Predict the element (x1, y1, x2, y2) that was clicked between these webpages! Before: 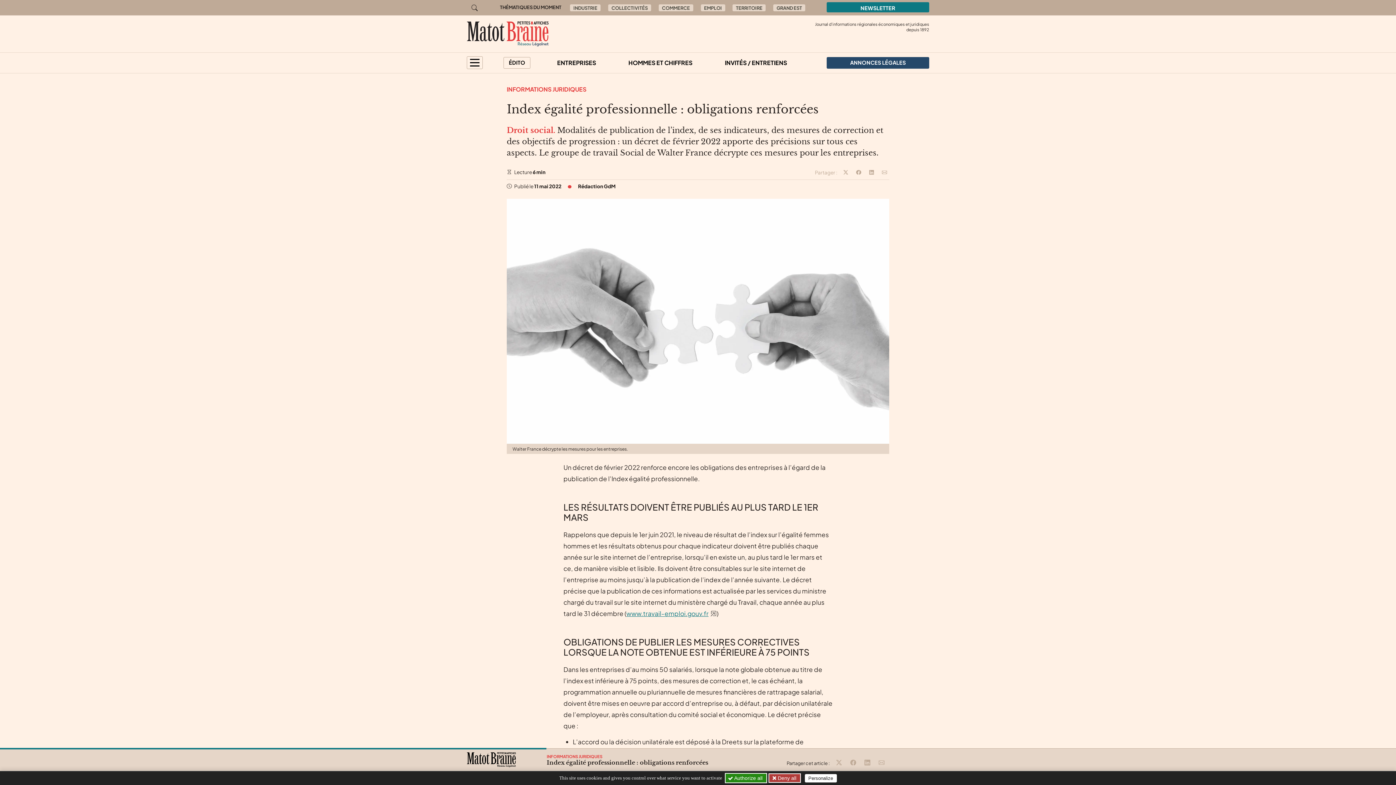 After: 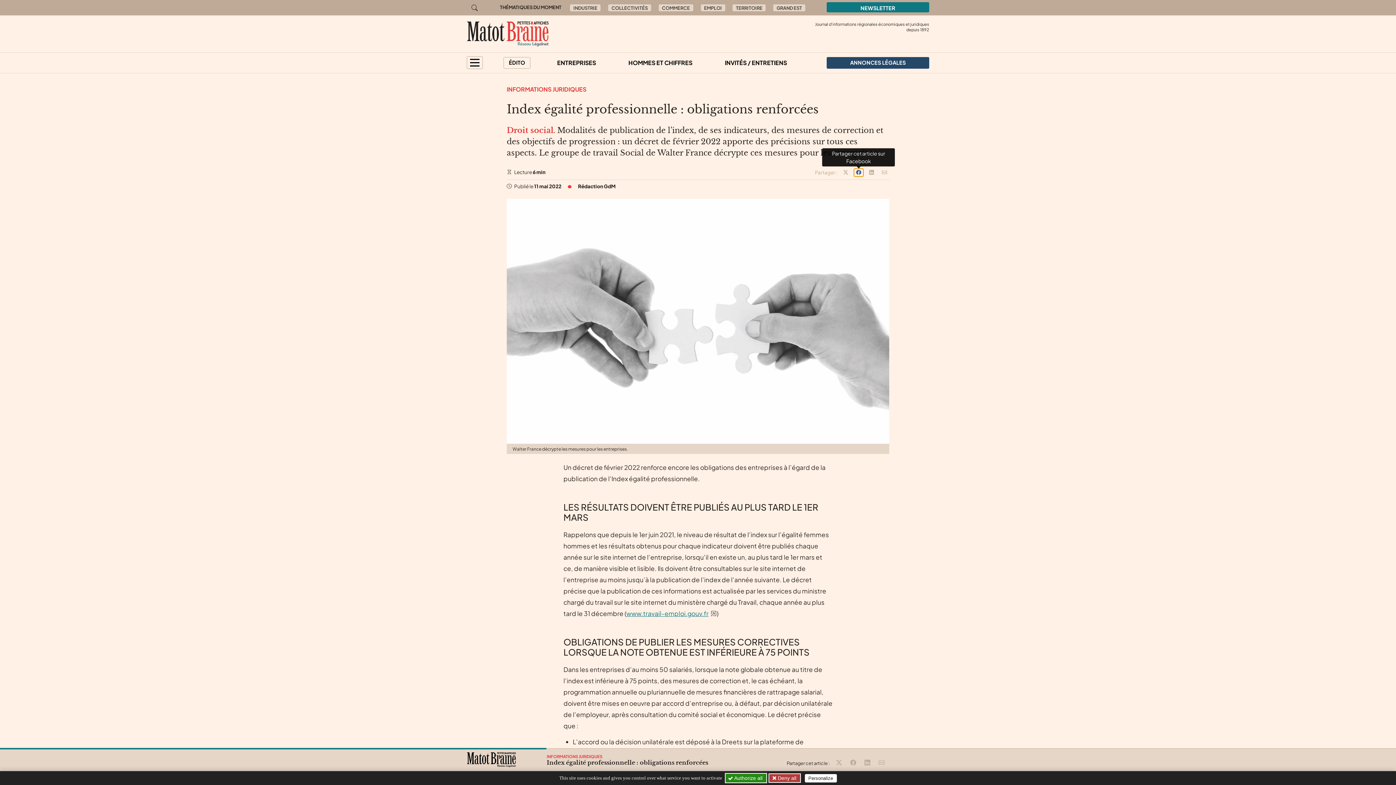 Action: bbox: (854, 168, 863, 176) label: Partager cet article sur Facebook